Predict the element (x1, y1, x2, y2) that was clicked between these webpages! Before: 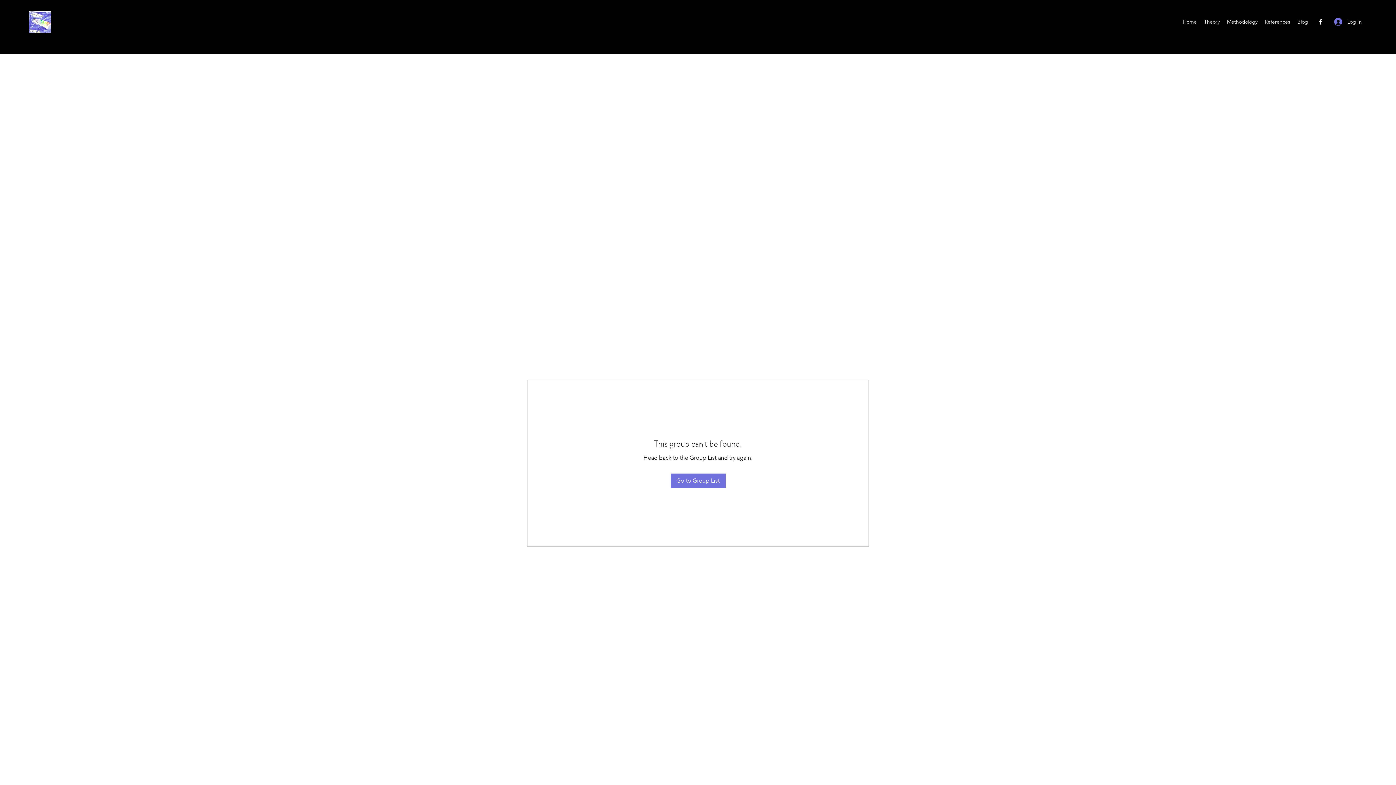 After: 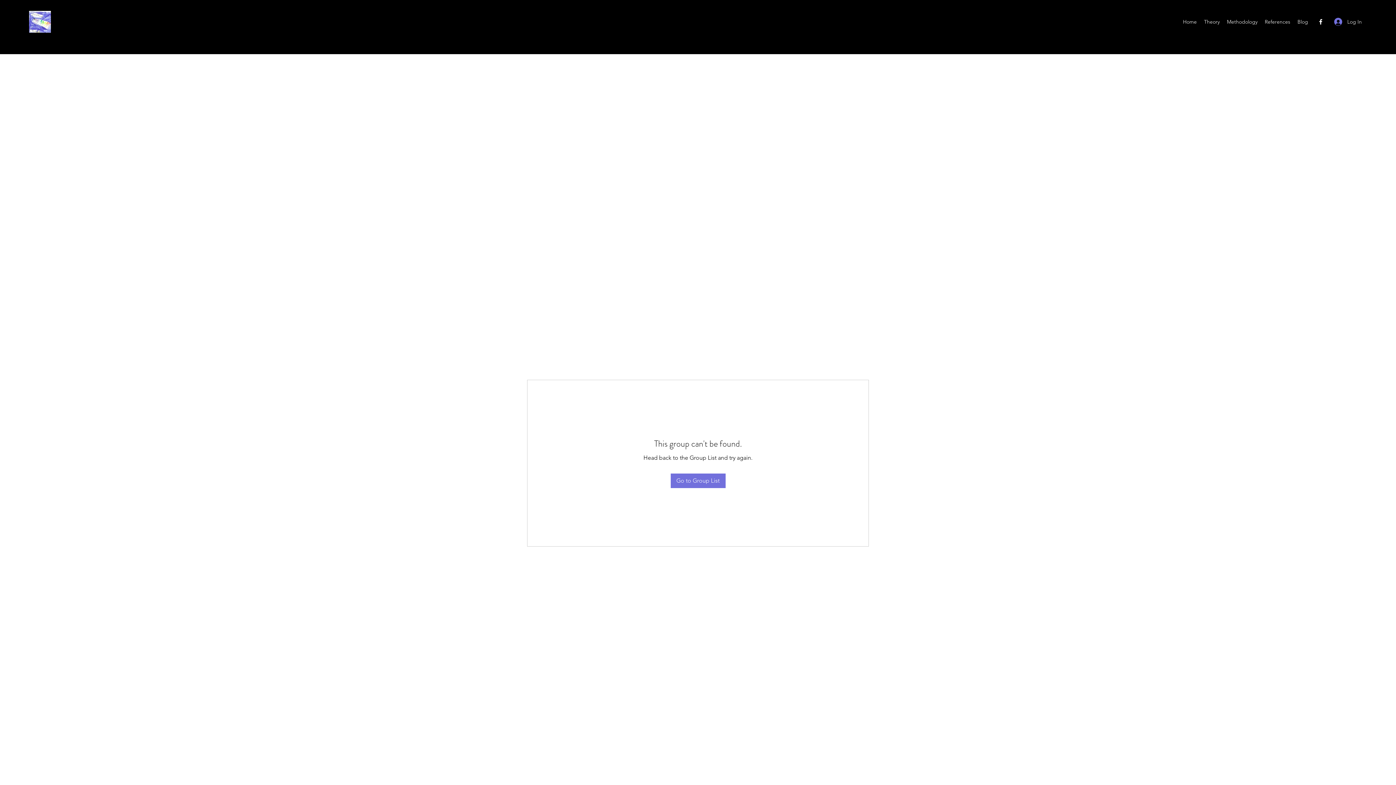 Action: label: Theory bbox: (1200, 16, 1223, 27)